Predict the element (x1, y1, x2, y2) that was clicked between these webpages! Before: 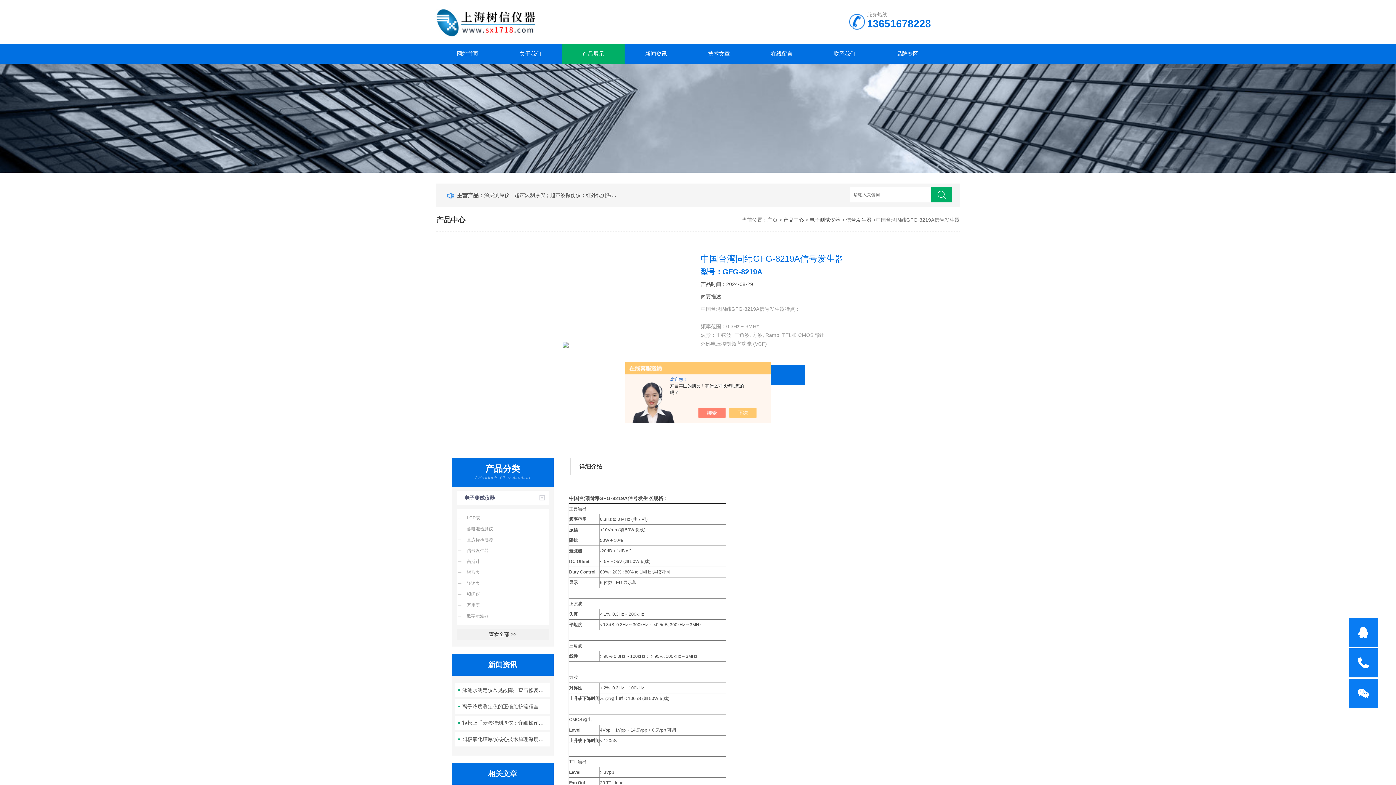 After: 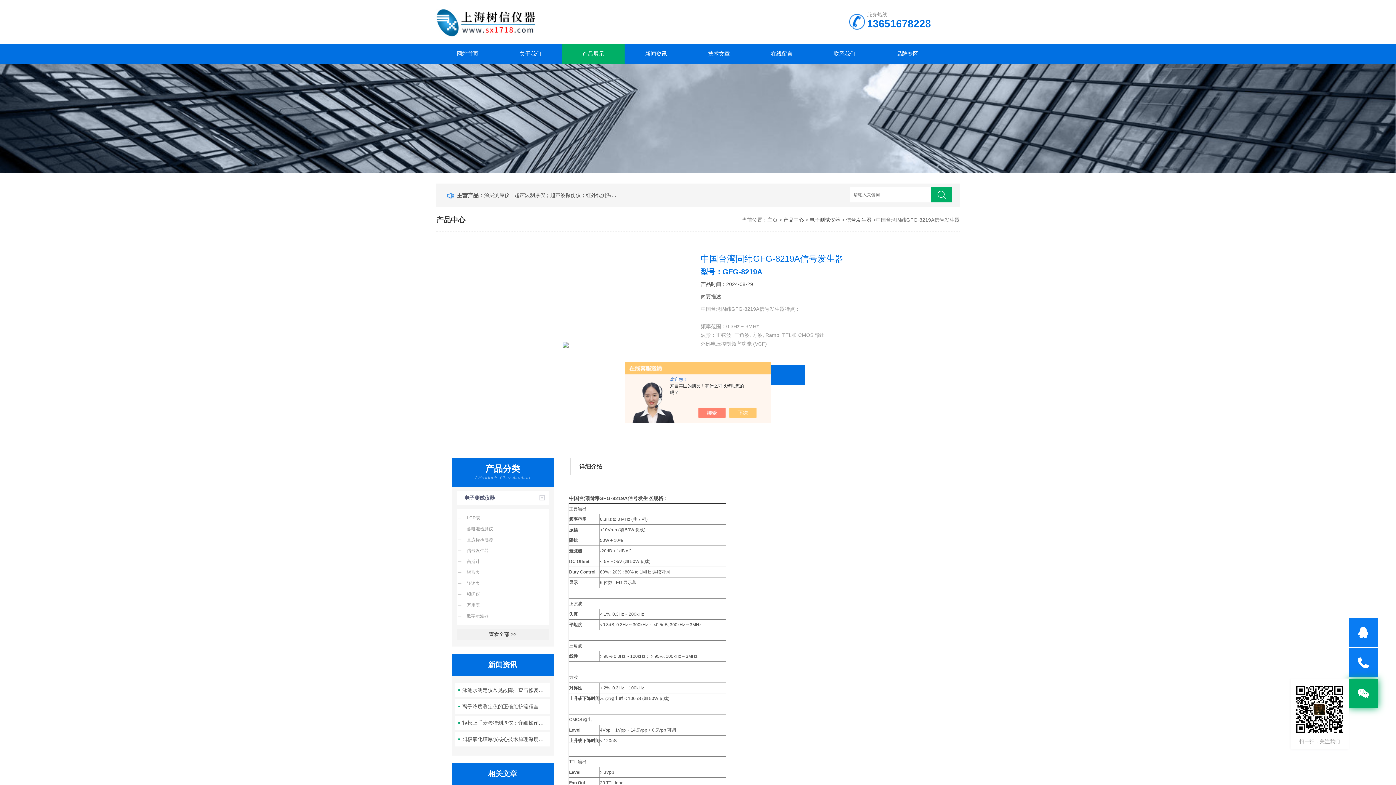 Action: bbox: (1349, 679, 1378, 708)